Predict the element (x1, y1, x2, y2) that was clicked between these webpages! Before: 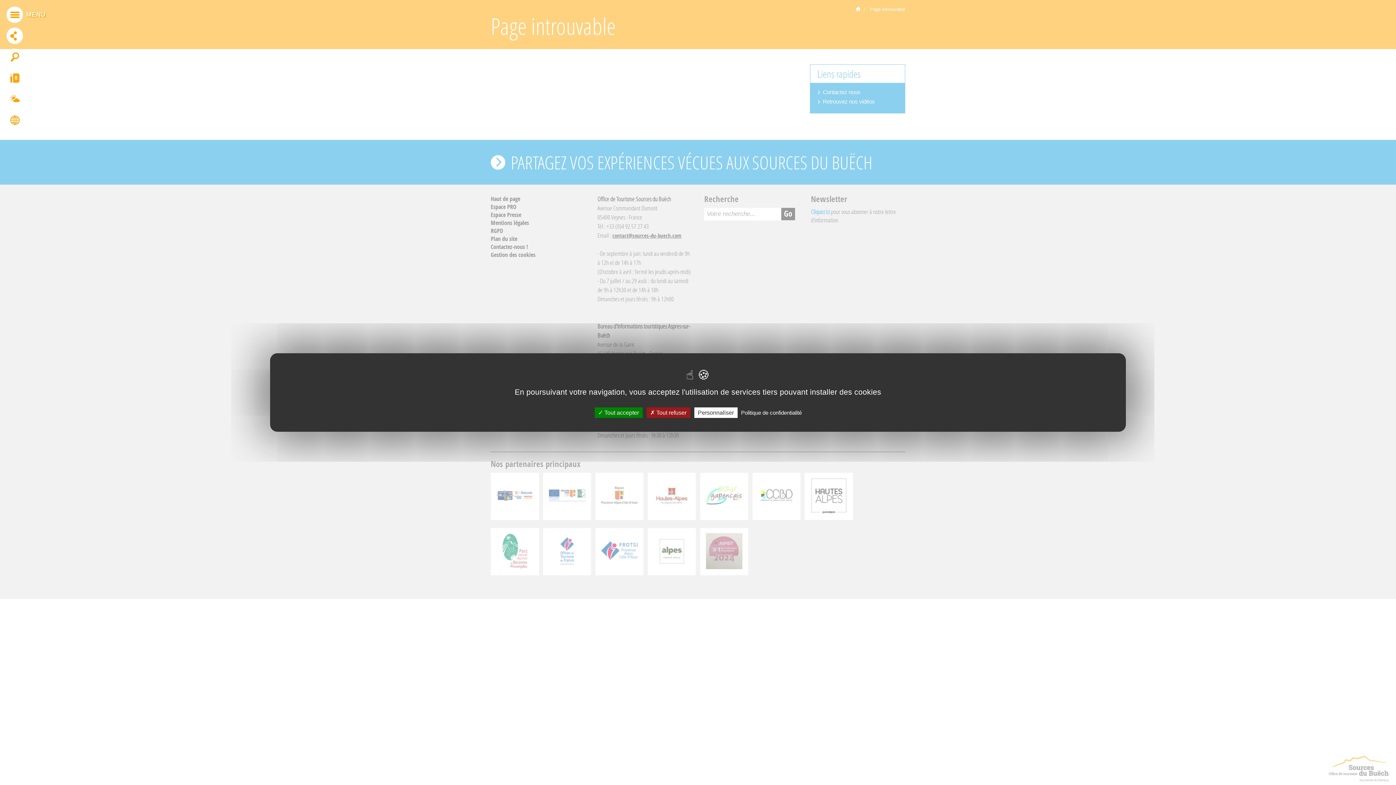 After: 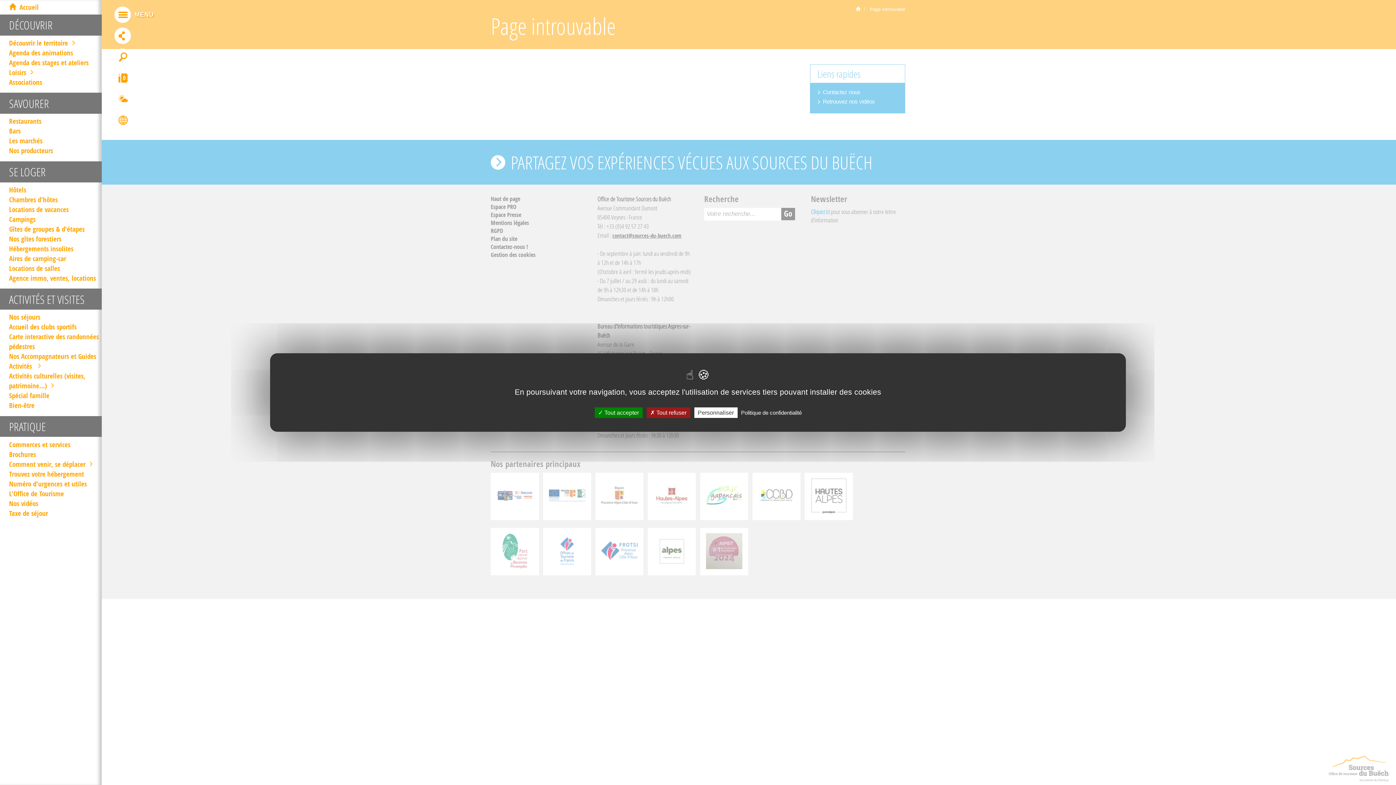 Action: bbox: (6, 11, 22, 20)